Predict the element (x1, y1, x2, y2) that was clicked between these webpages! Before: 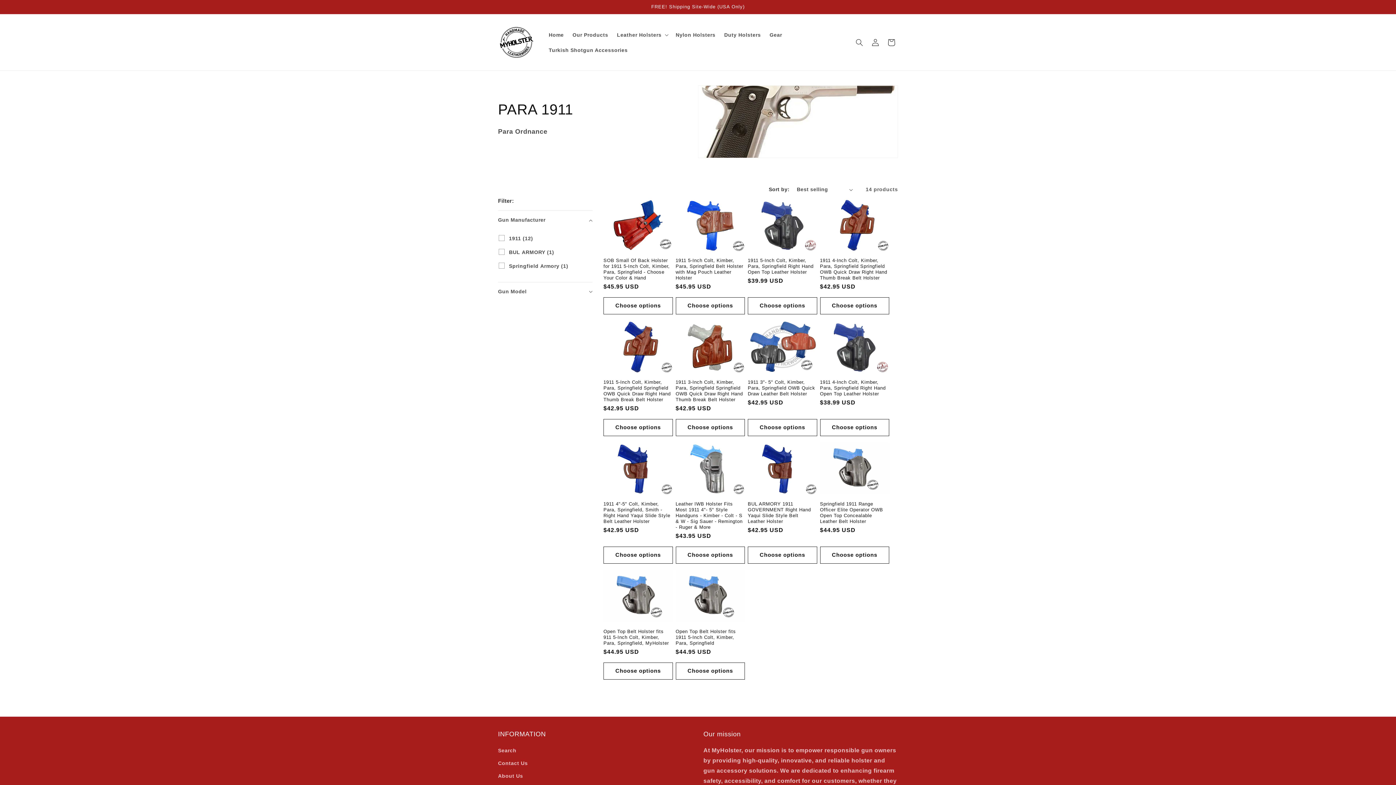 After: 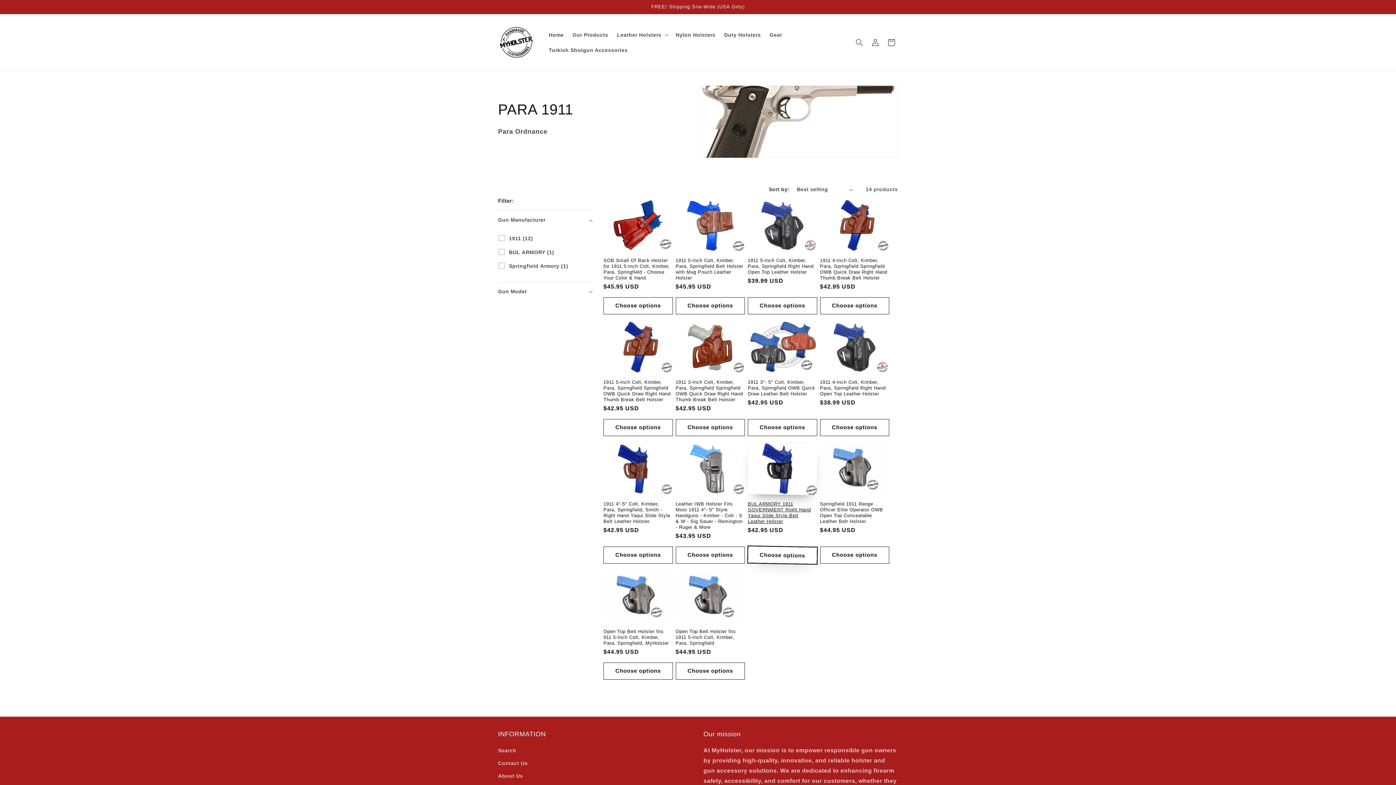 Action: label: Choose options bbox: (748, 546, 817, 563)